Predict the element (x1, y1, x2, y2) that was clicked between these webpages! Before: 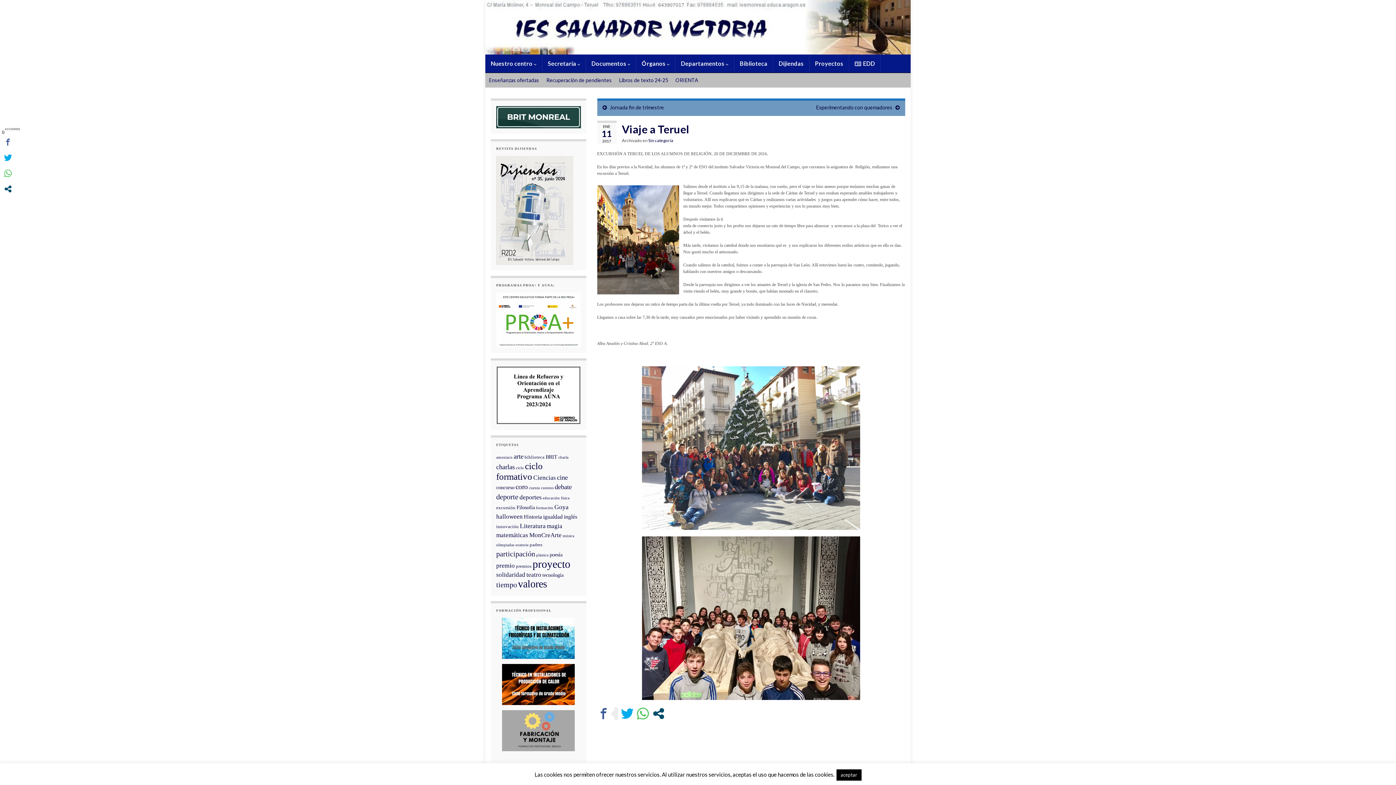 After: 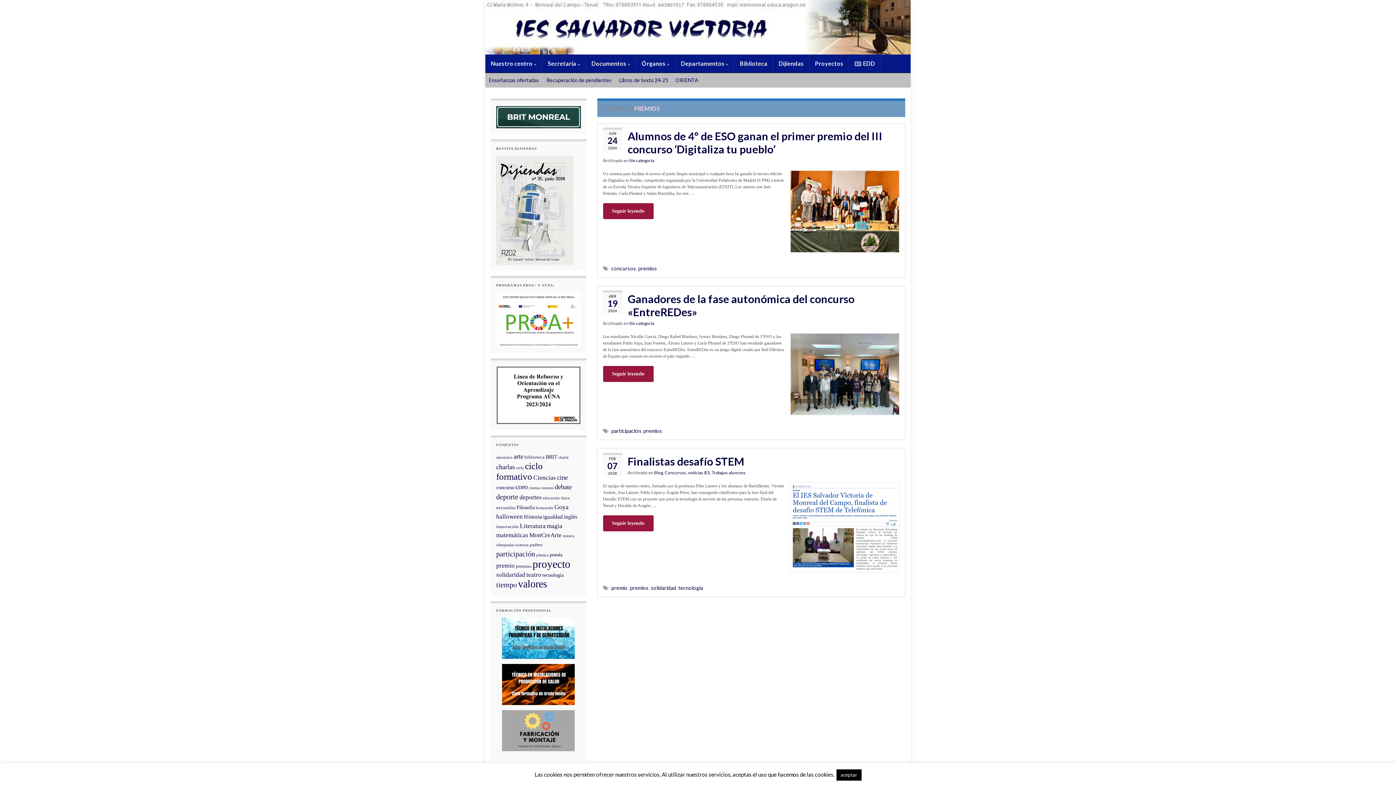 Action: bbox: (516, 564, 531, 569) label: premios (3 elementos)